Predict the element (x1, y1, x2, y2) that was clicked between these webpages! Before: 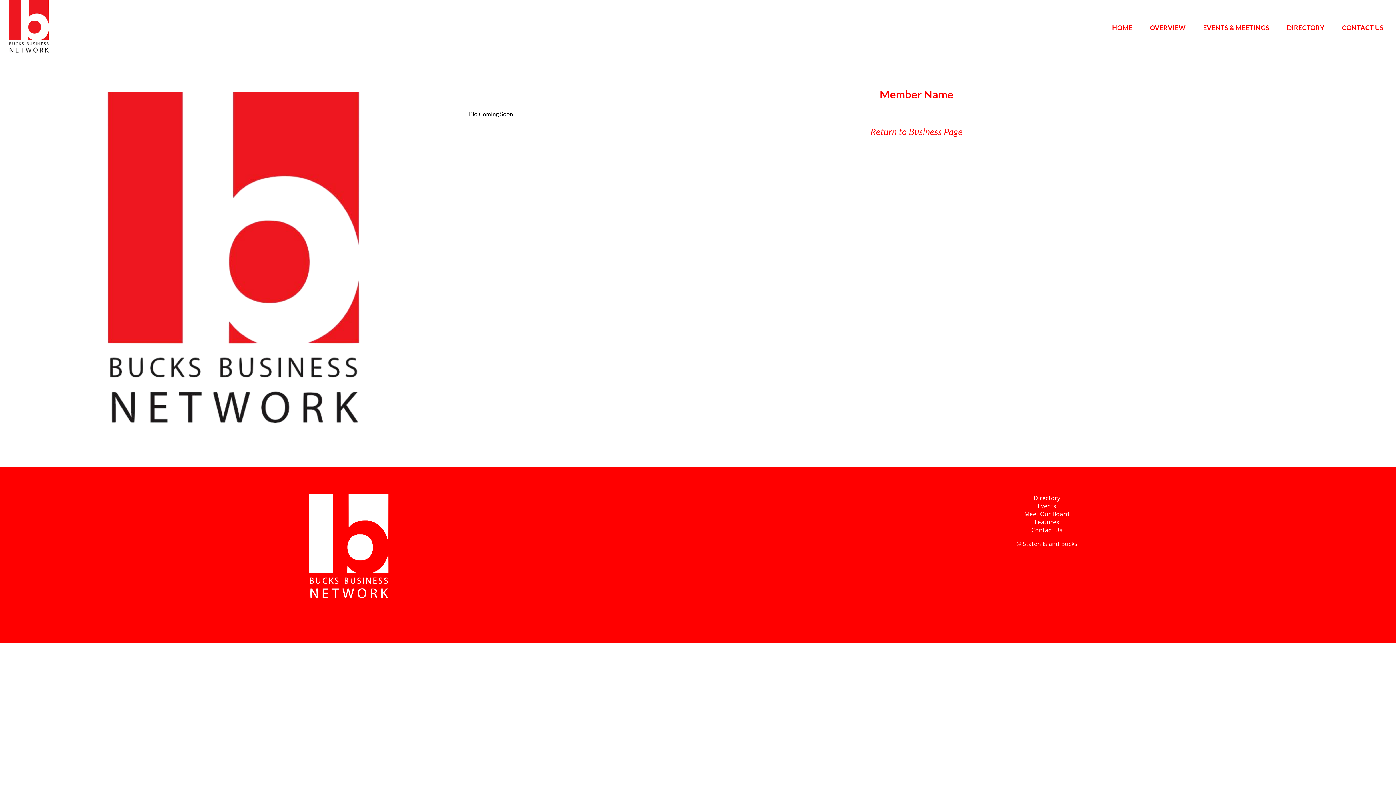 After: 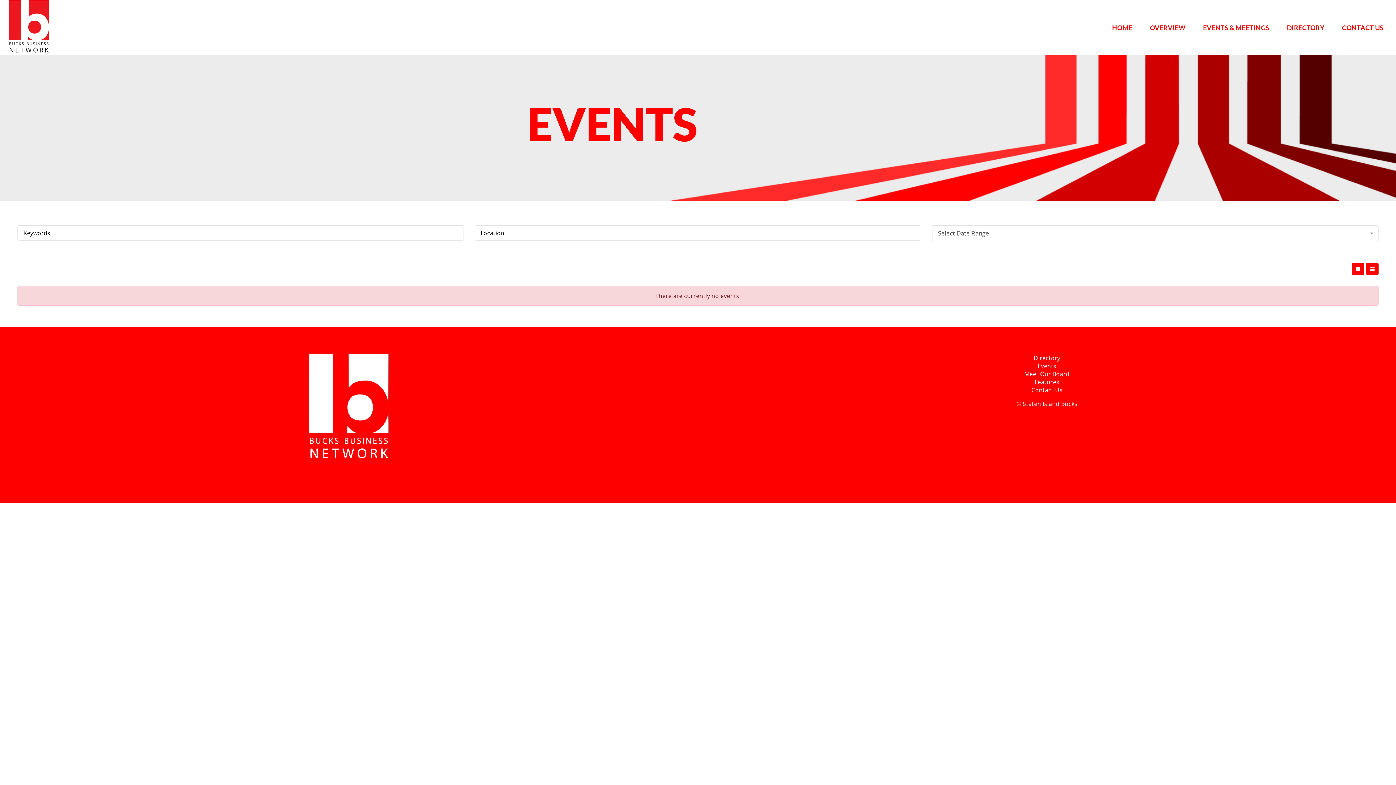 Action: bbox: (1037, 502, 1056, 510) label: Events